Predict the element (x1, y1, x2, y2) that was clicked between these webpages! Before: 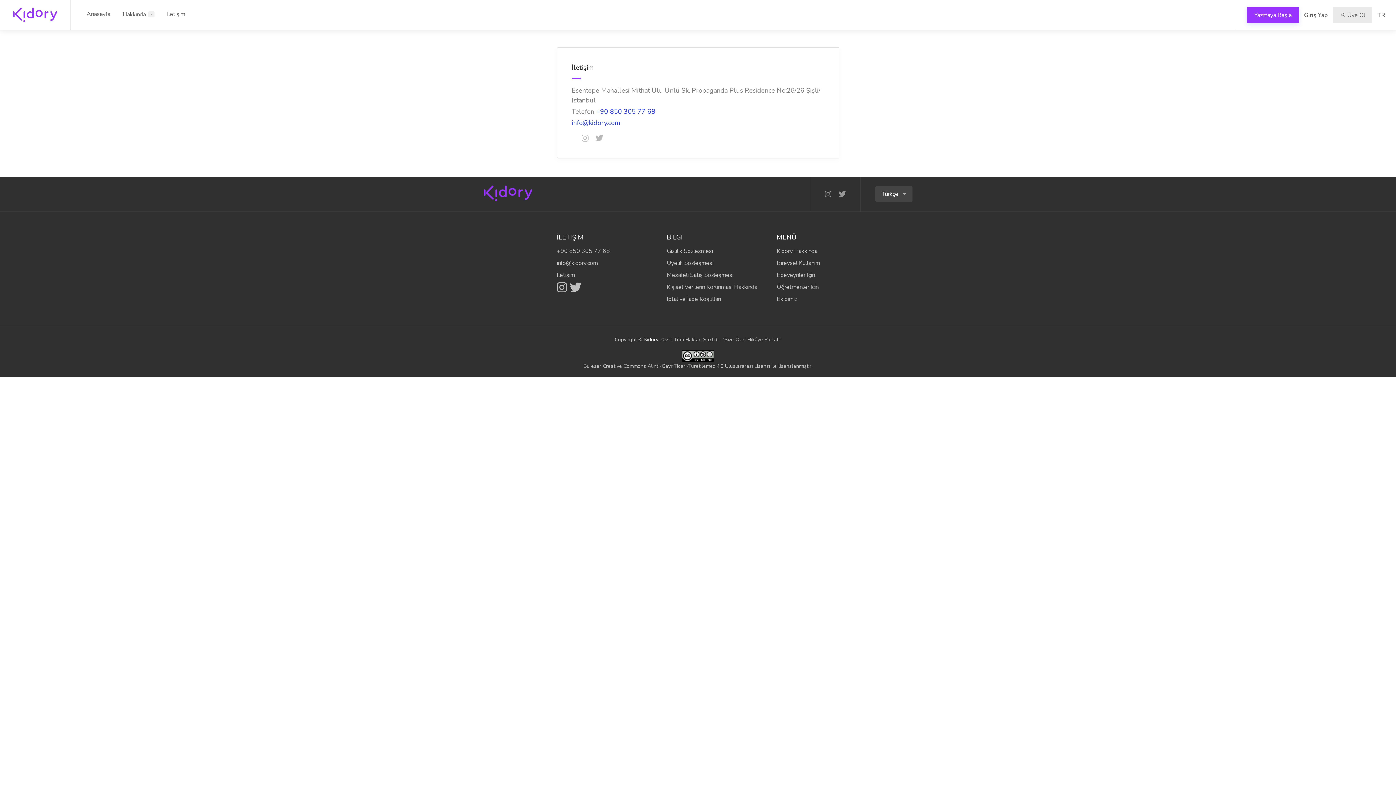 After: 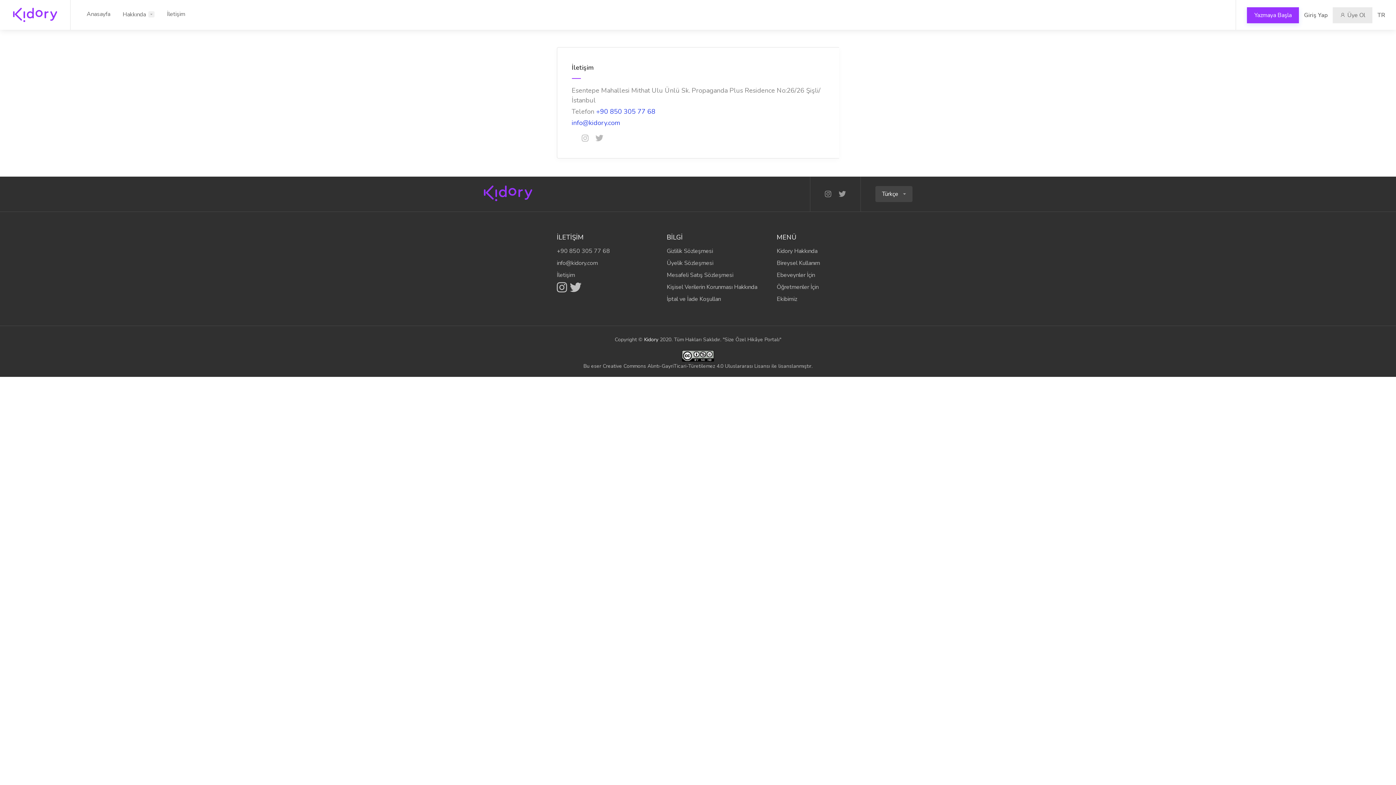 Action: label: İletişim bbox: (161, 8, 190, 20)